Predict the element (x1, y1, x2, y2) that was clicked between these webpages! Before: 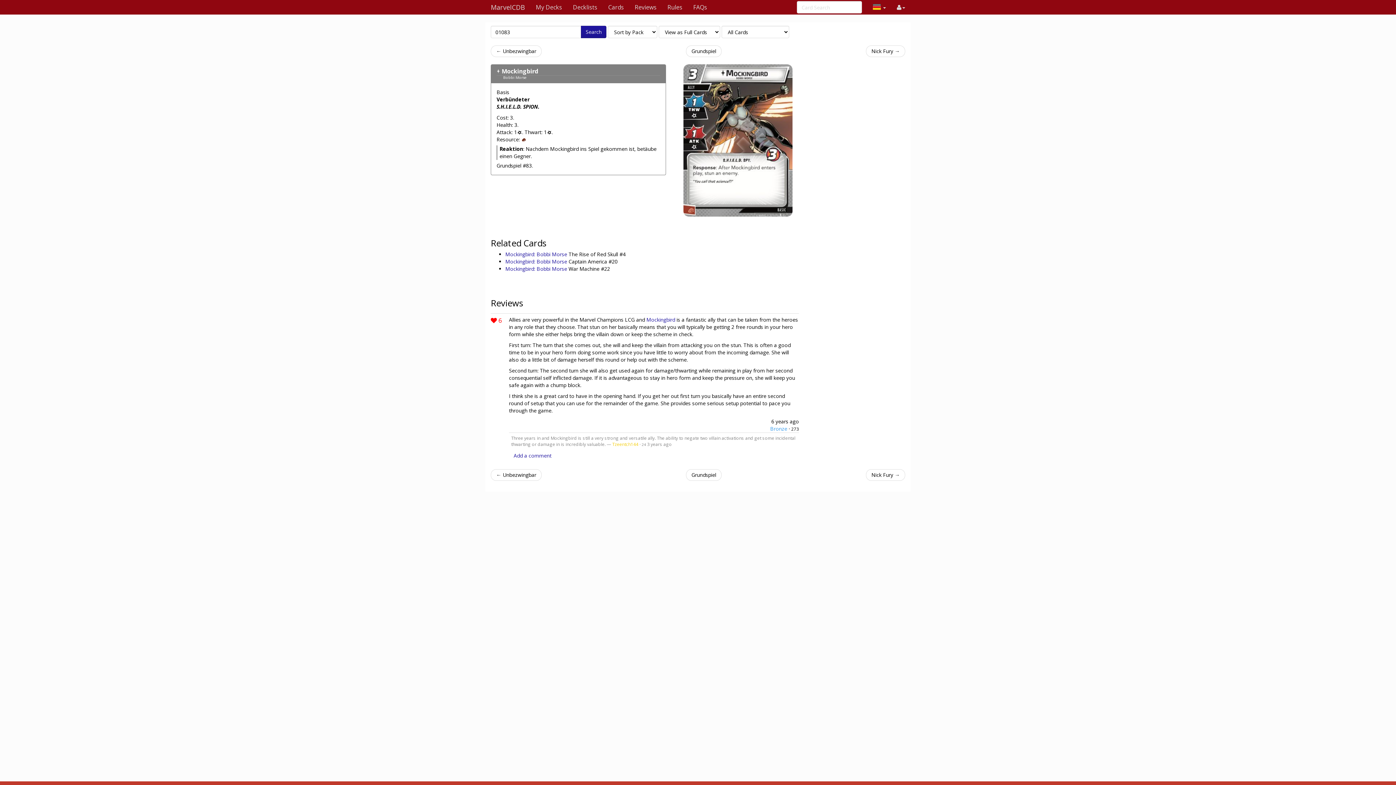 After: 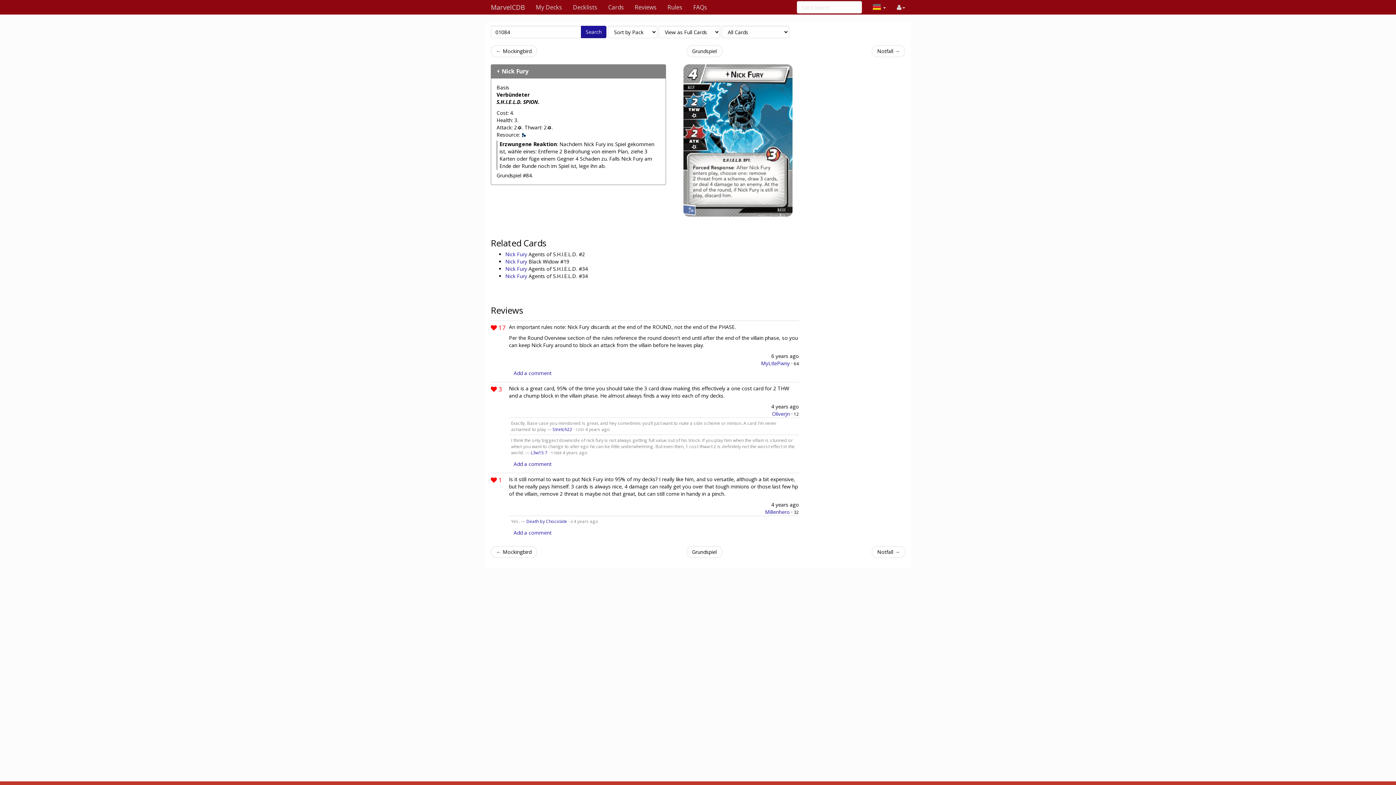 Action: bbox: (866, 45, 905, 57) label: Nick Fury →